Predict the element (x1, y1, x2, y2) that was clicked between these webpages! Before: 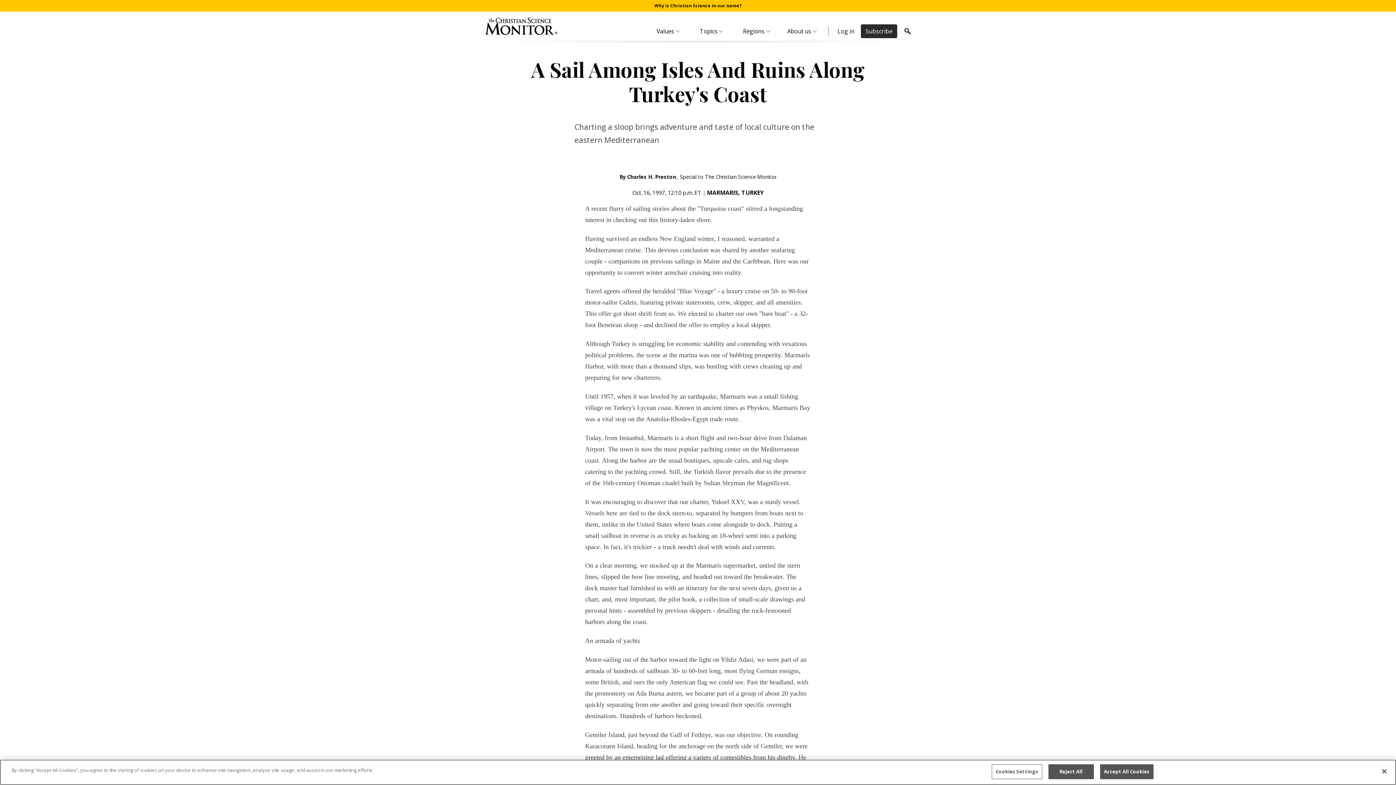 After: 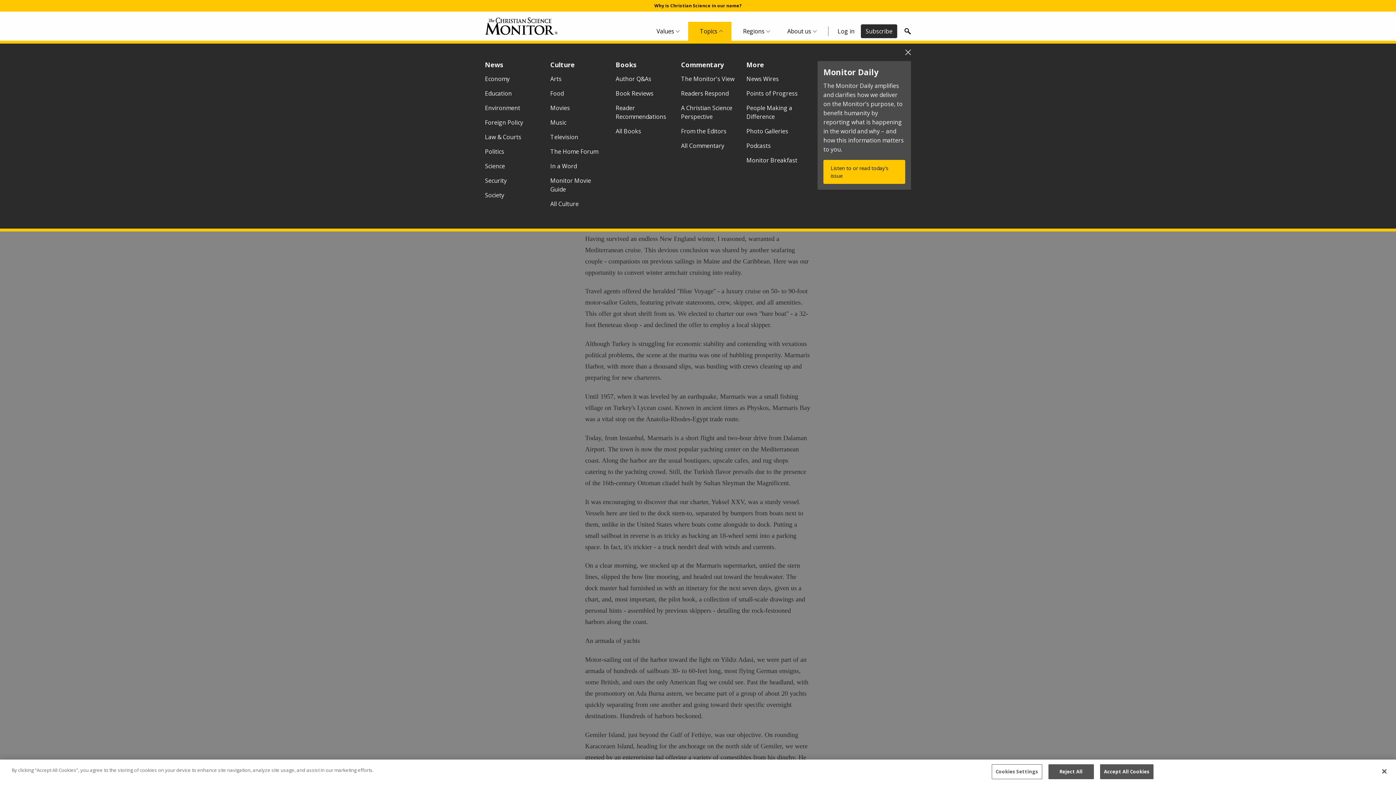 Action: label: Topics Menu bbox: (688, 21, 731, 40)